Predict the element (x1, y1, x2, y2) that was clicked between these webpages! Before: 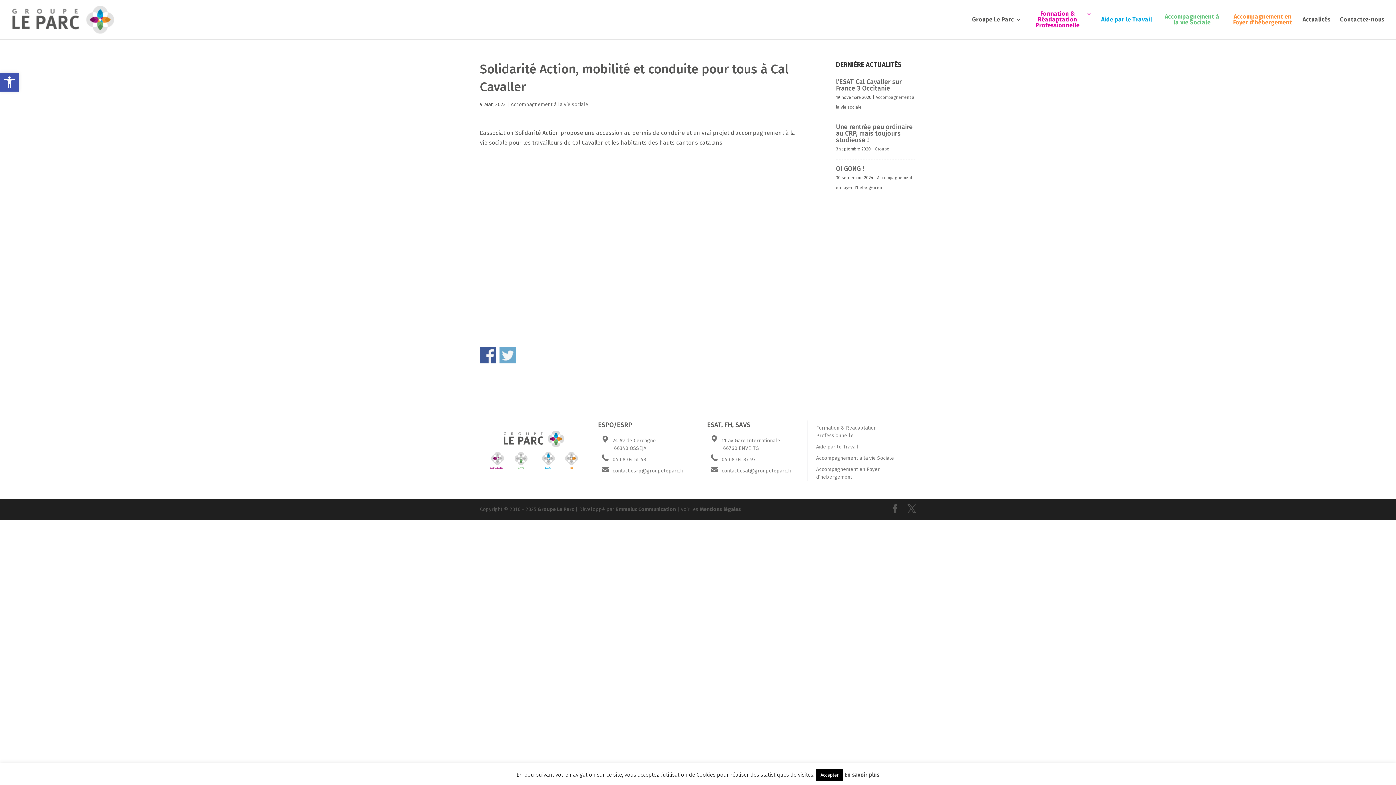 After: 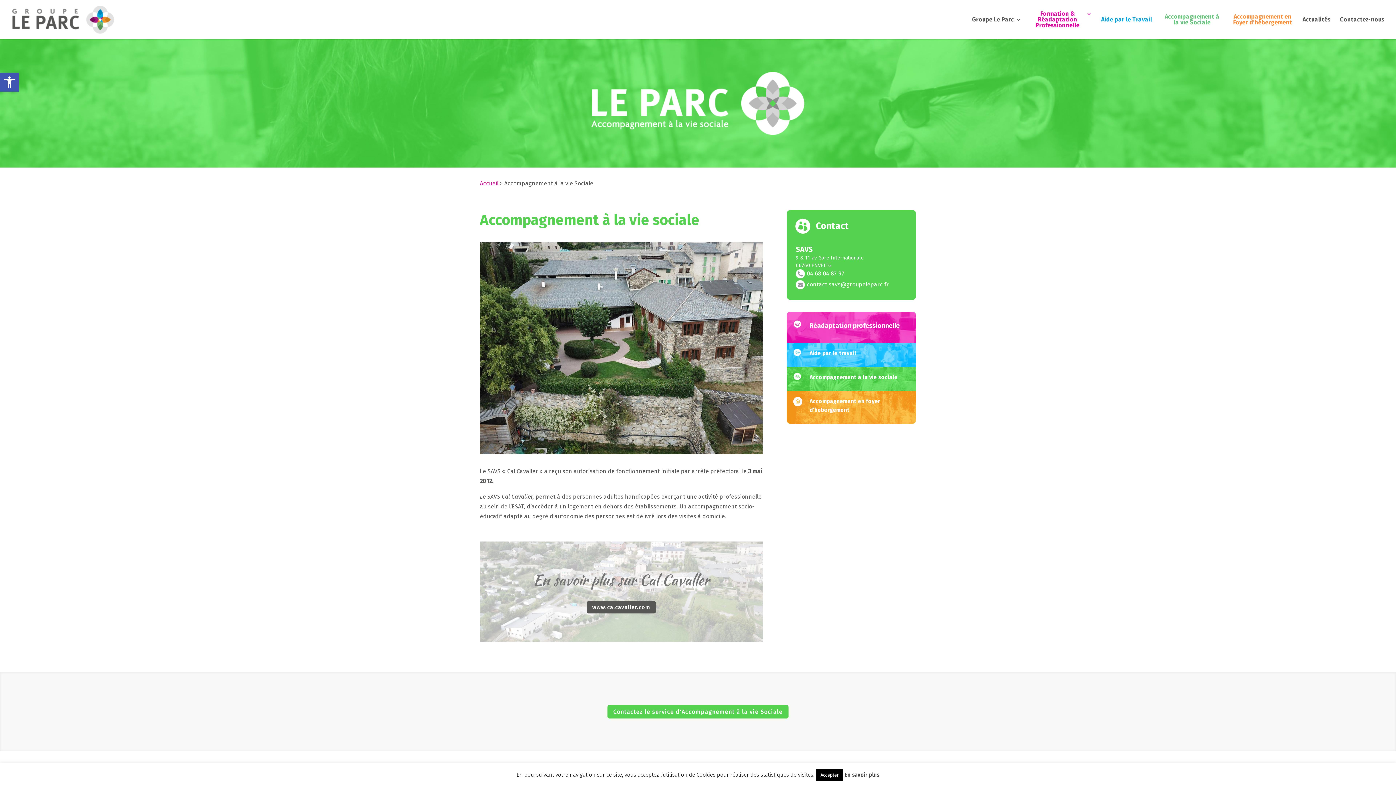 Action: bbox: (816, 455, 894, 461) label: Accompagnement à la vie Sociale